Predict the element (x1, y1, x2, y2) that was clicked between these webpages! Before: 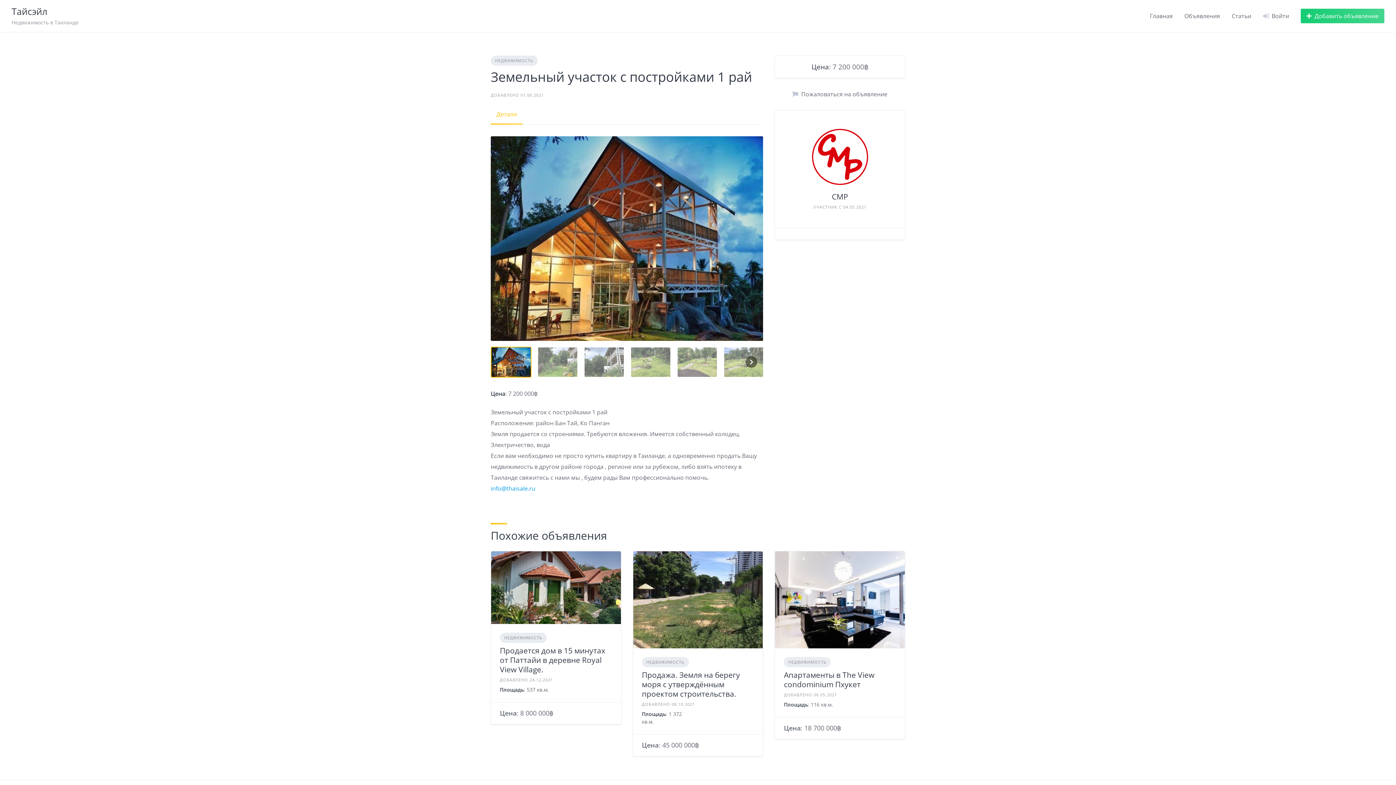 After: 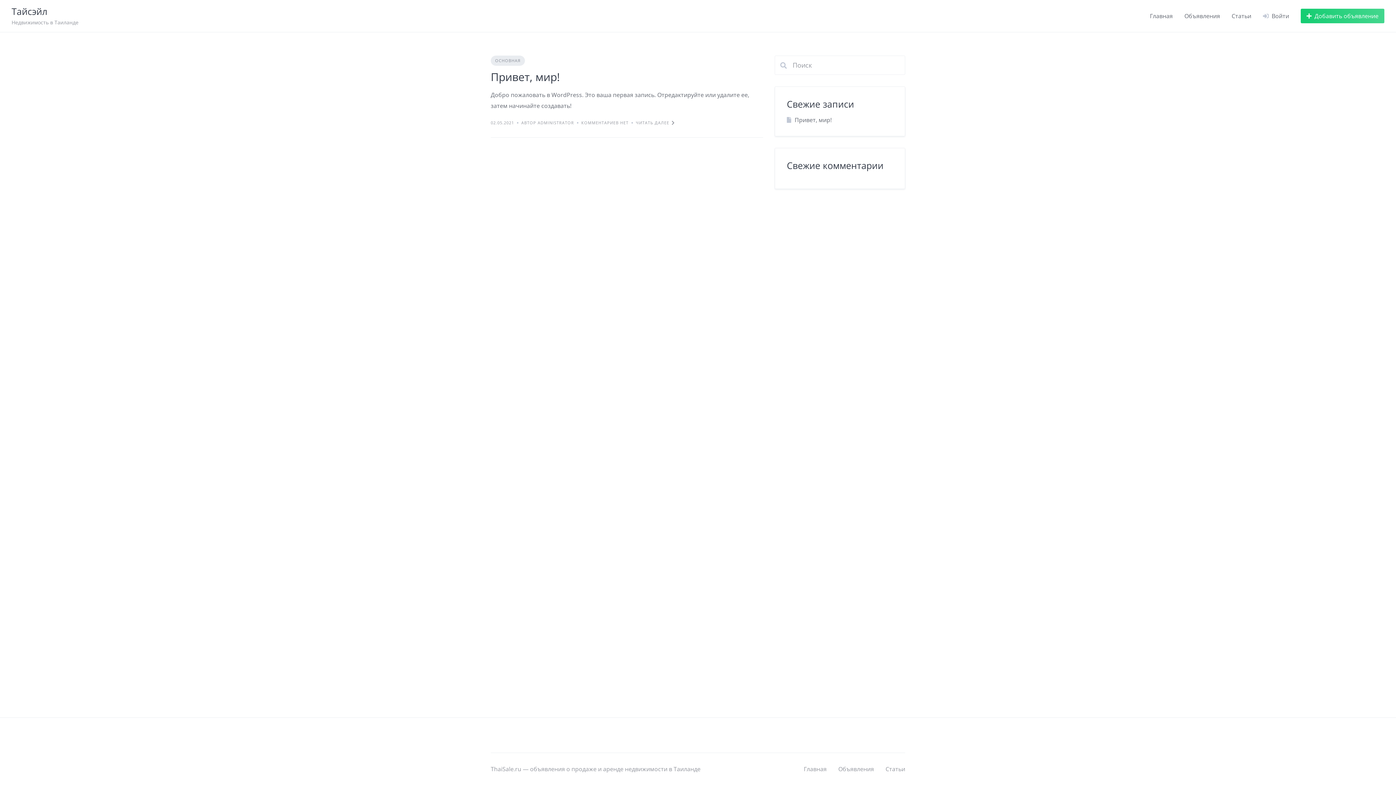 Action: bbox: (1232, 11, 1251, 20) label: Статьи